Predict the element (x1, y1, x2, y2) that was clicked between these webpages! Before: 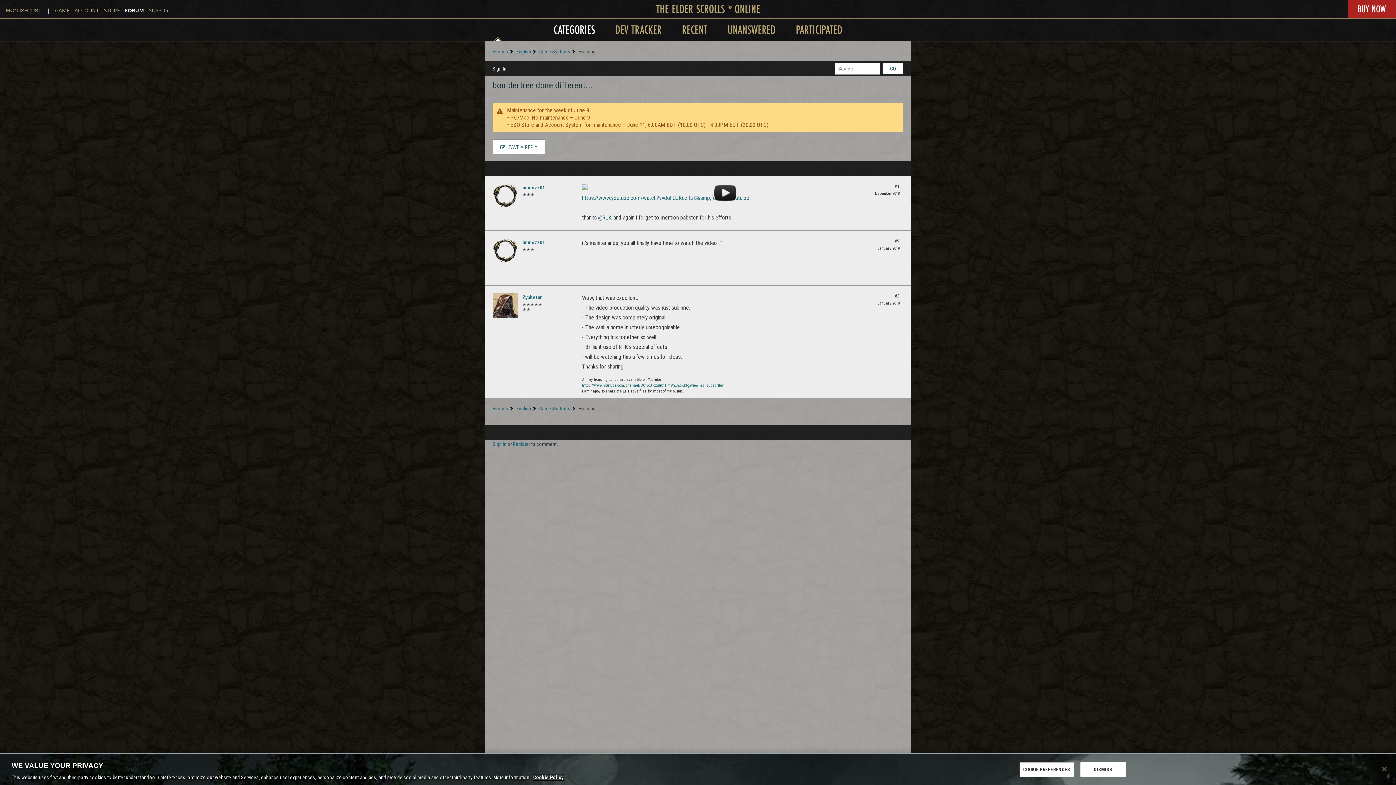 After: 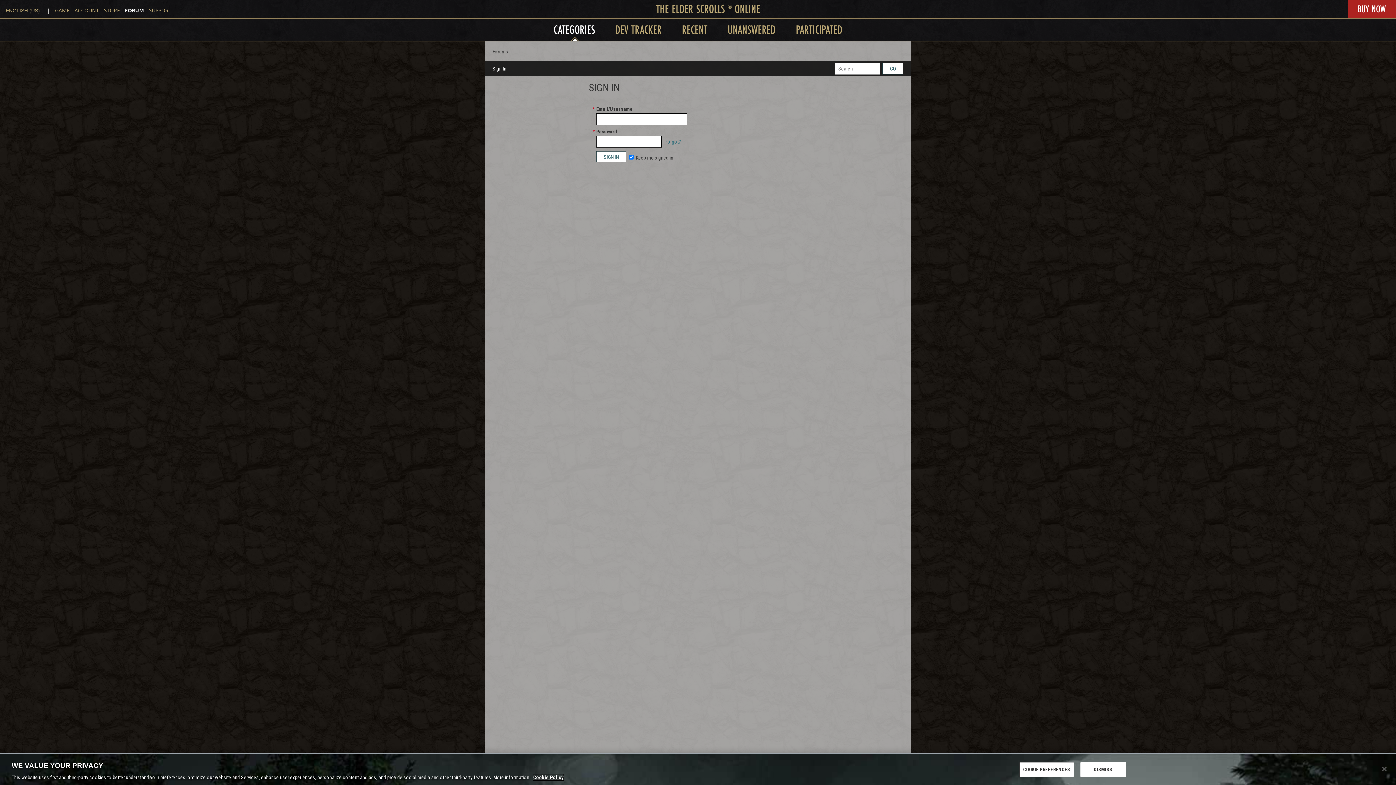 Action: label: immozz01 bbox: (522, 239, 545, 245)